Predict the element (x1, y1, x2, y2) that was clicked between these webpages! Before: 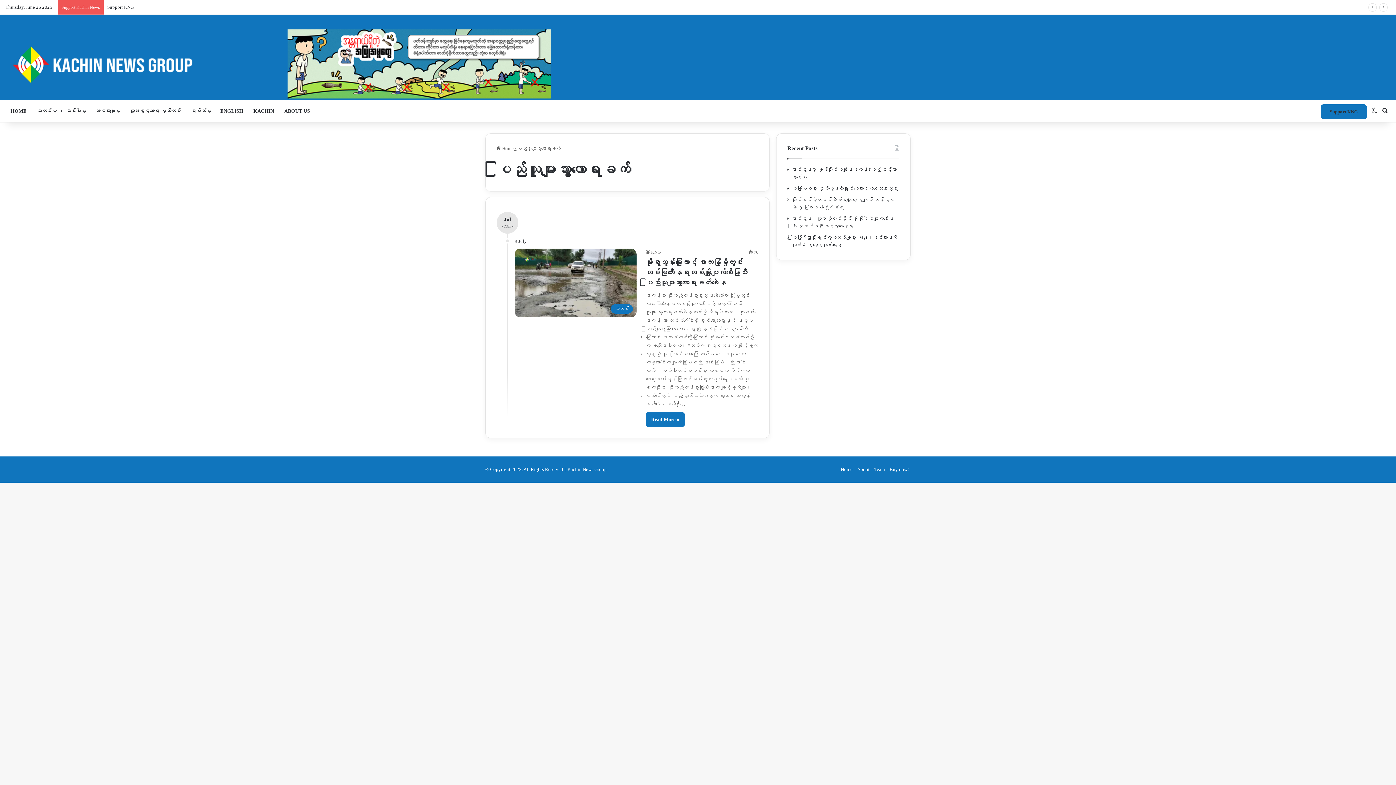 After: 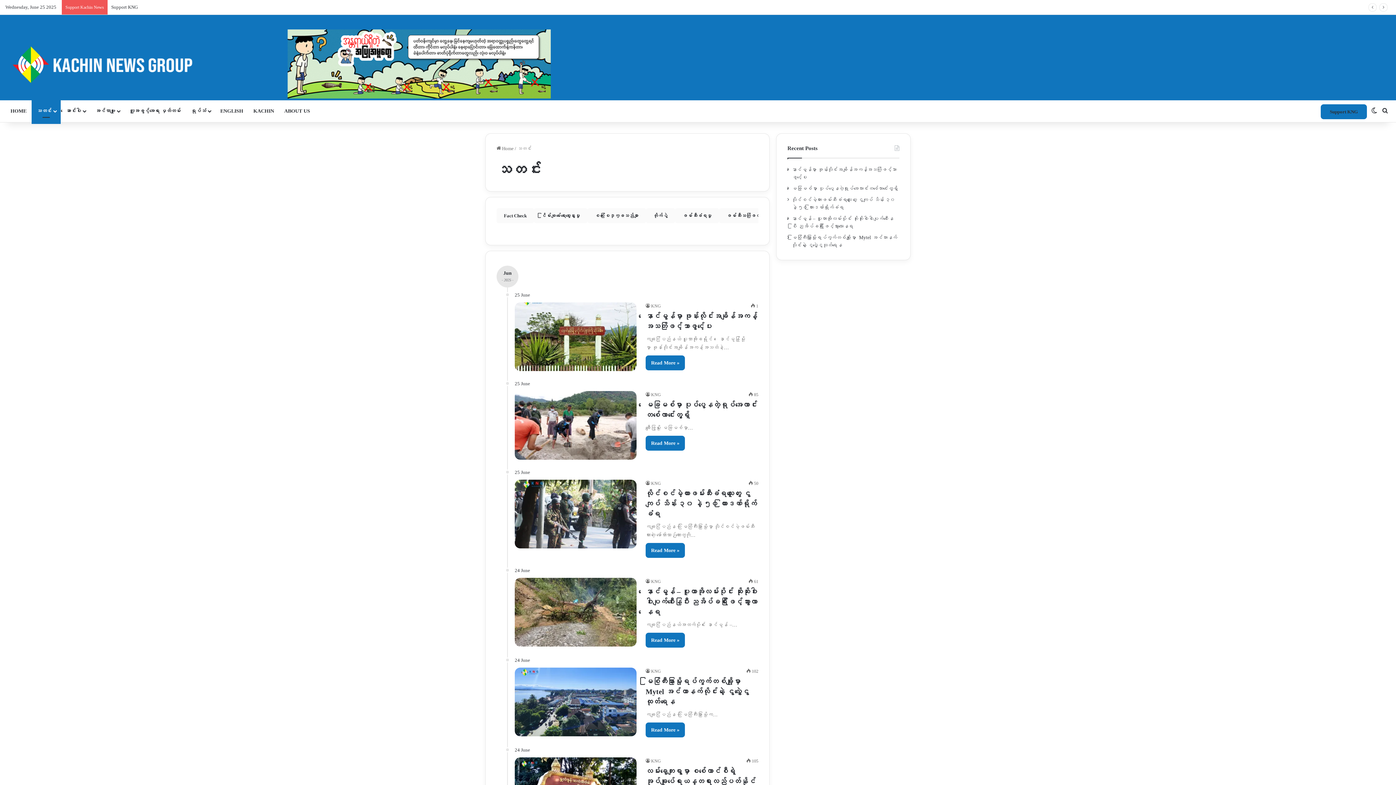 Action: bbox: (31, 100, 60, 122) label: သတင်း